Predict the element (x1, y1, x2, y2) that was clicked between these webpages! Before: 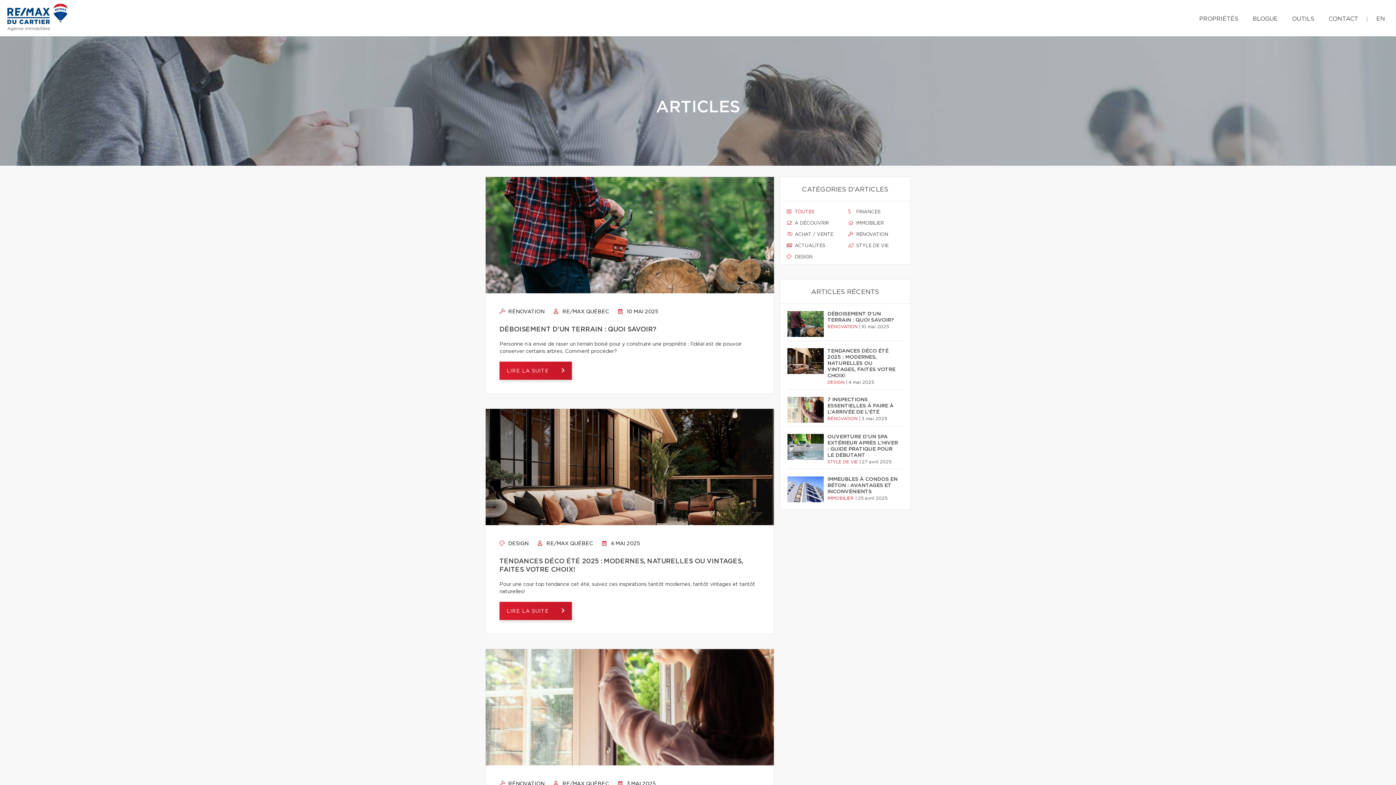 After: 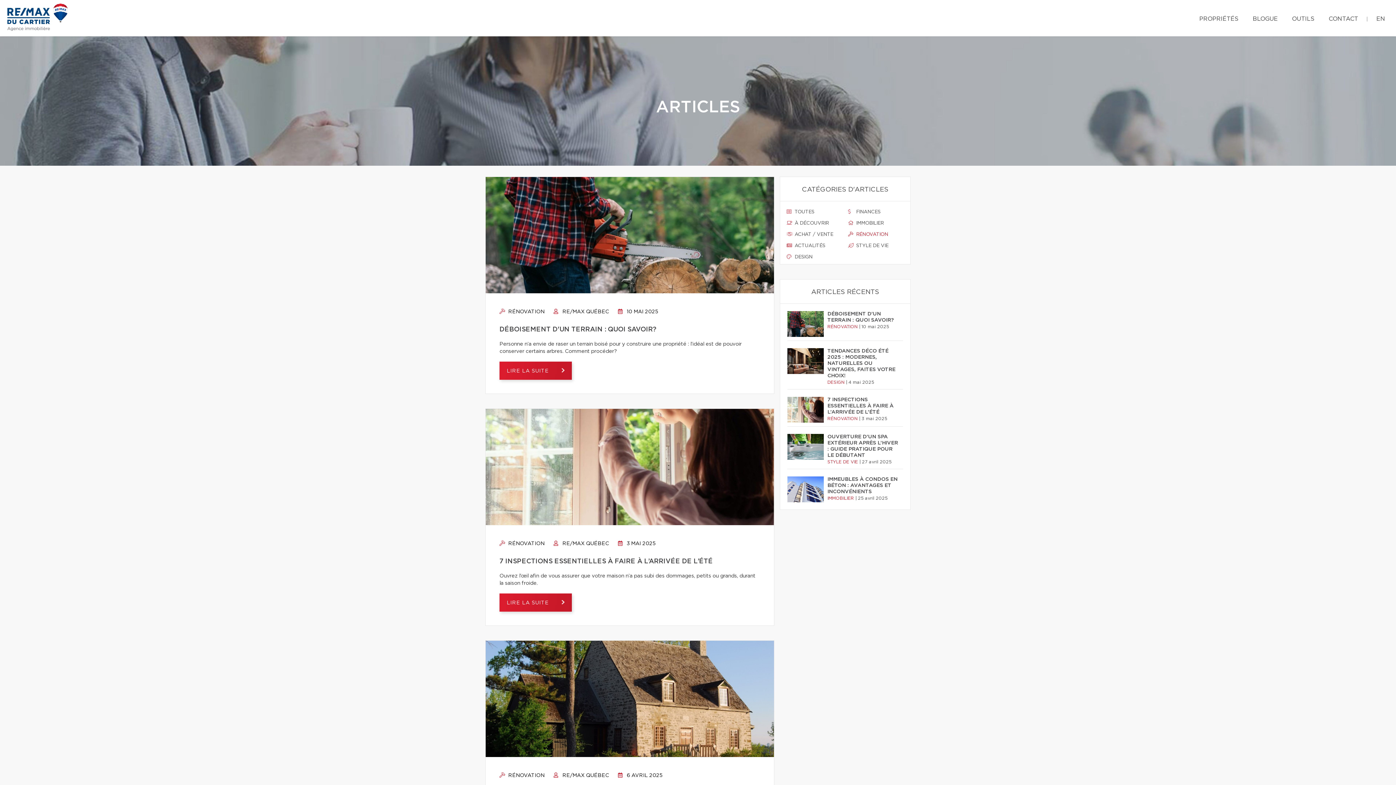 Action: bbox: (848, 231, 904, 238) label:  RÉNOVATION